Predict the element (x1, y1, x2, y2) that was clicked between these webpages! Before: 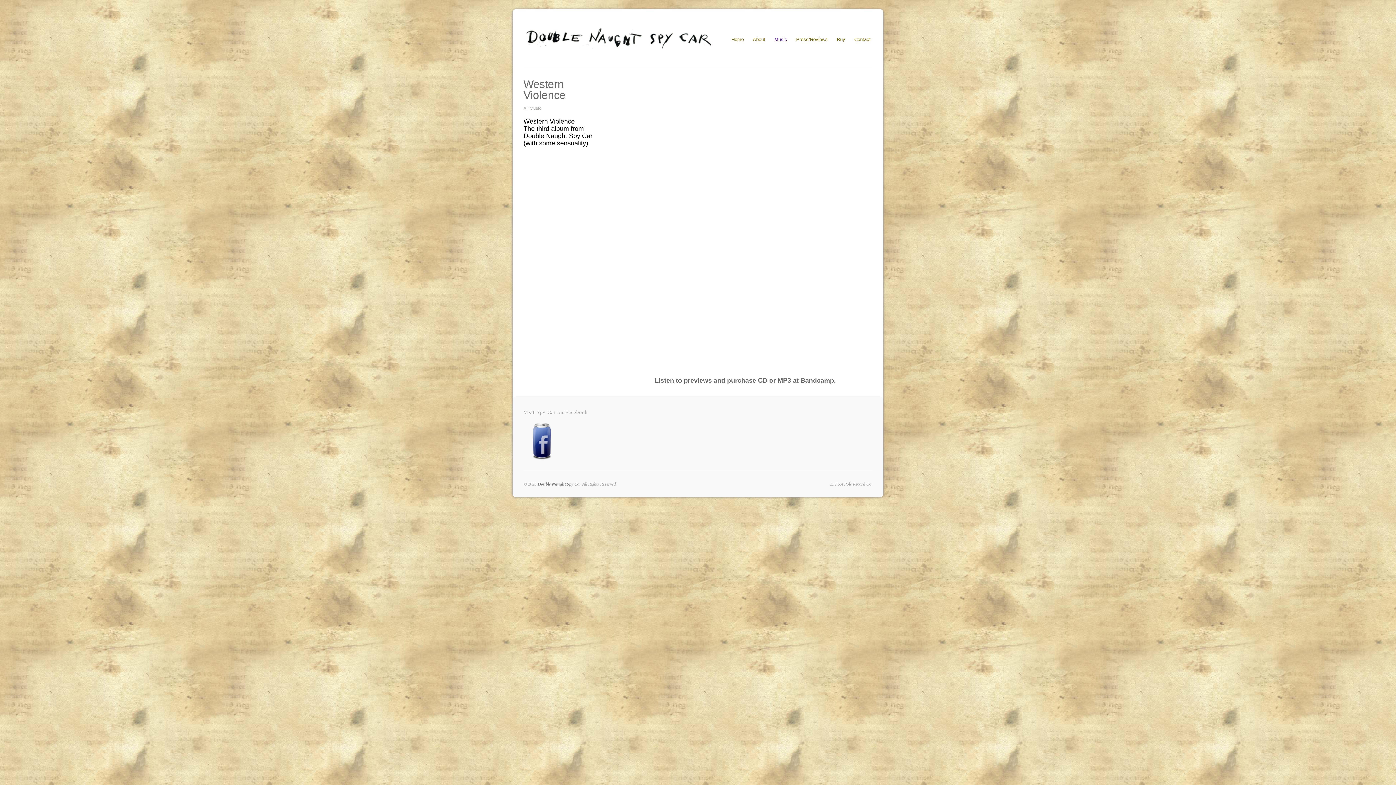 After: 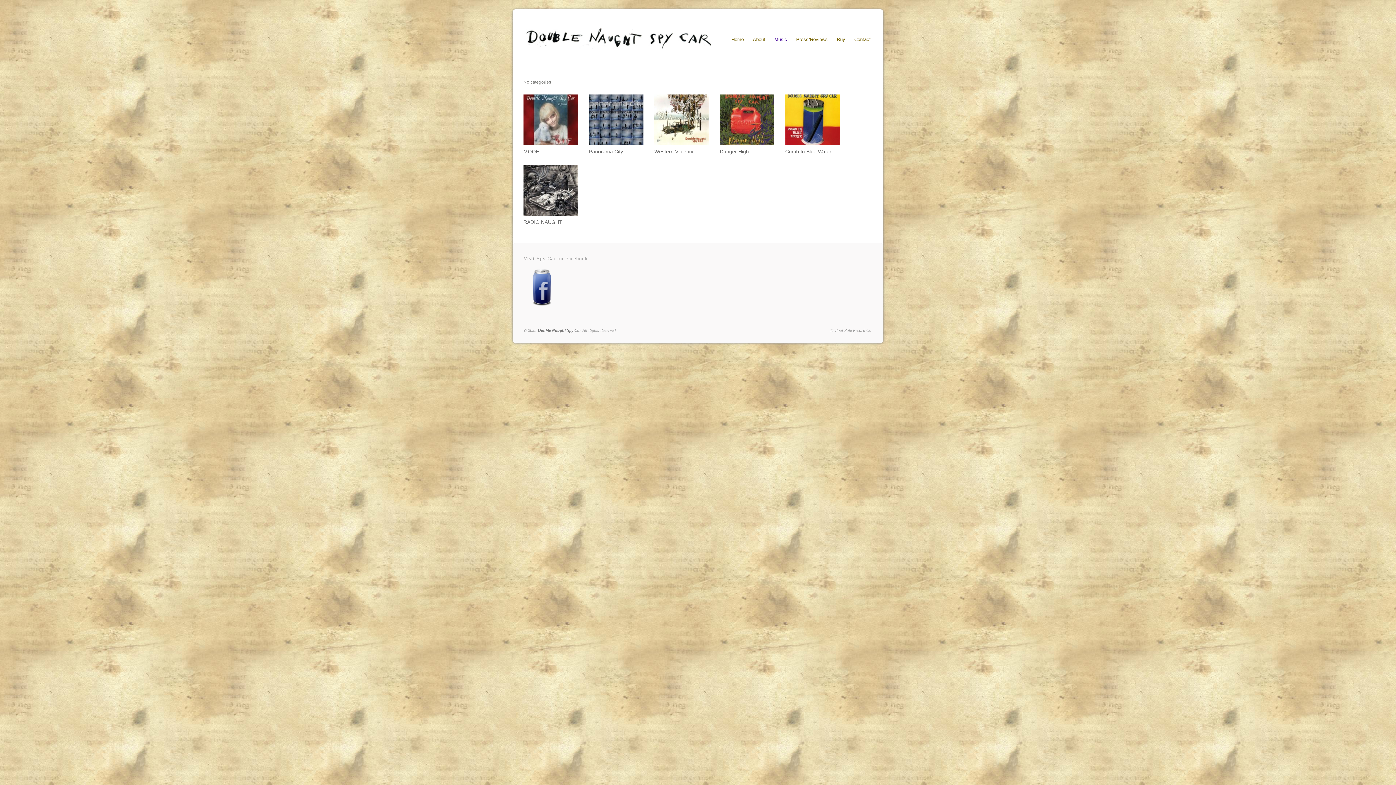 Action: bbox: (774, 34, 787, 43) label: Music
»